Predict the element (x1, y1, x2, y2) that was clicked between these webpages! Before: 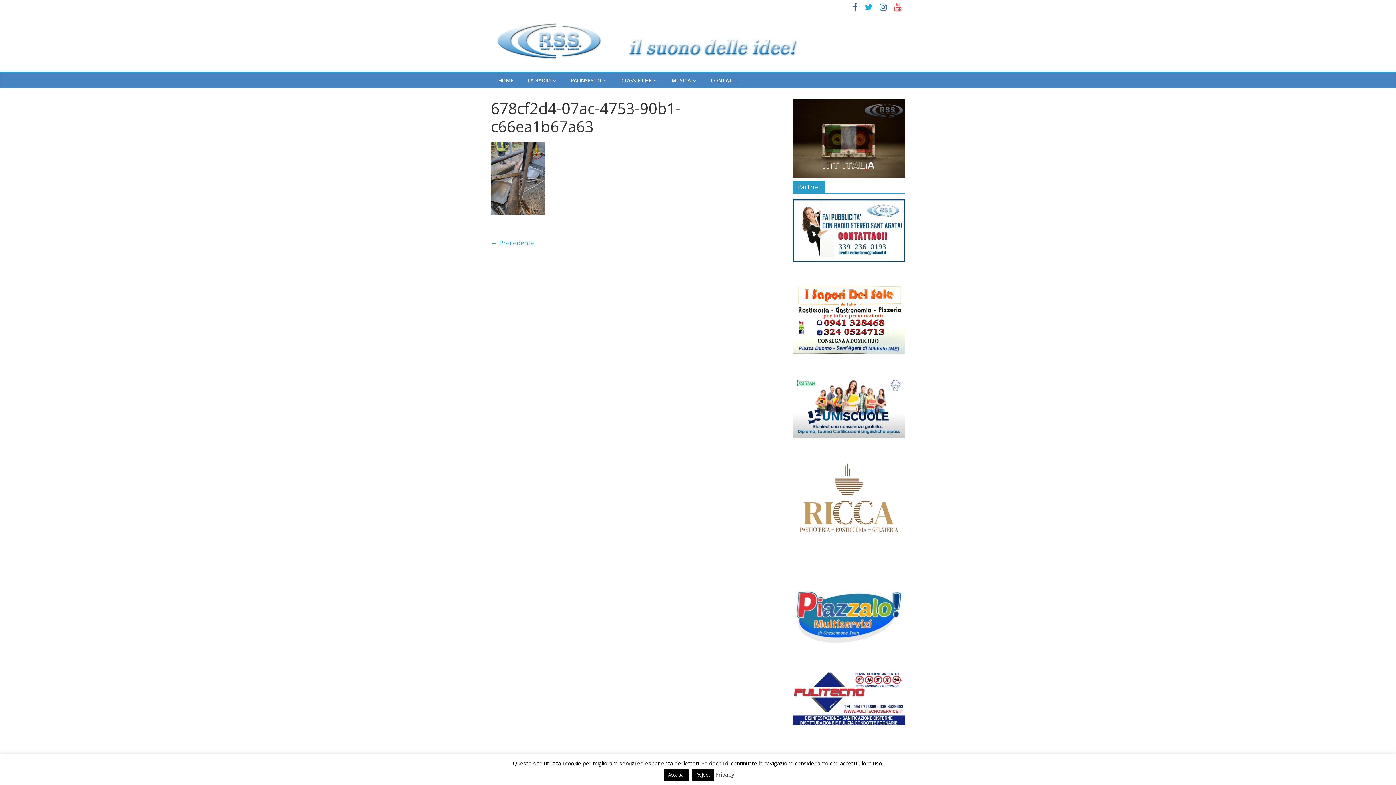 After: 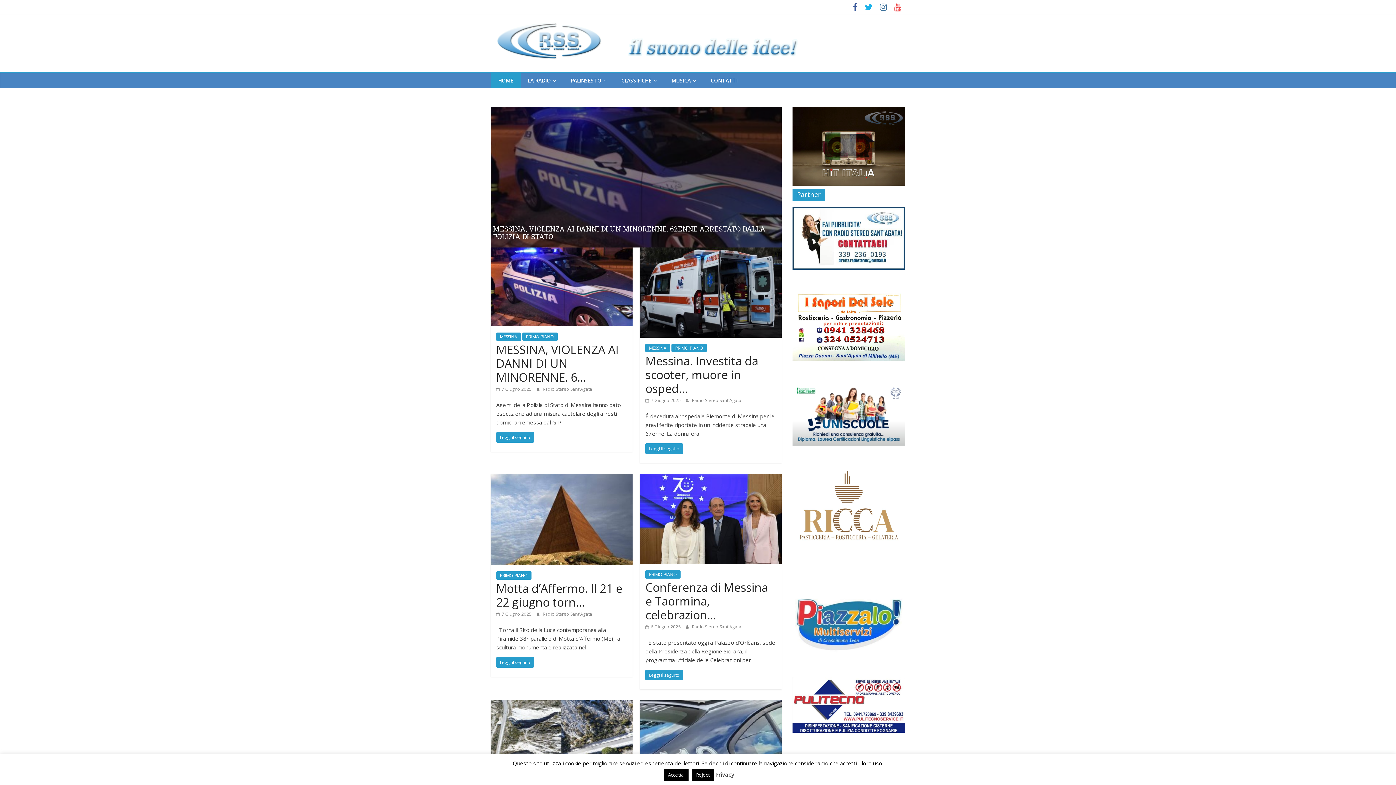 Action: bbox: (490, 73, 520, 88) label: HOME